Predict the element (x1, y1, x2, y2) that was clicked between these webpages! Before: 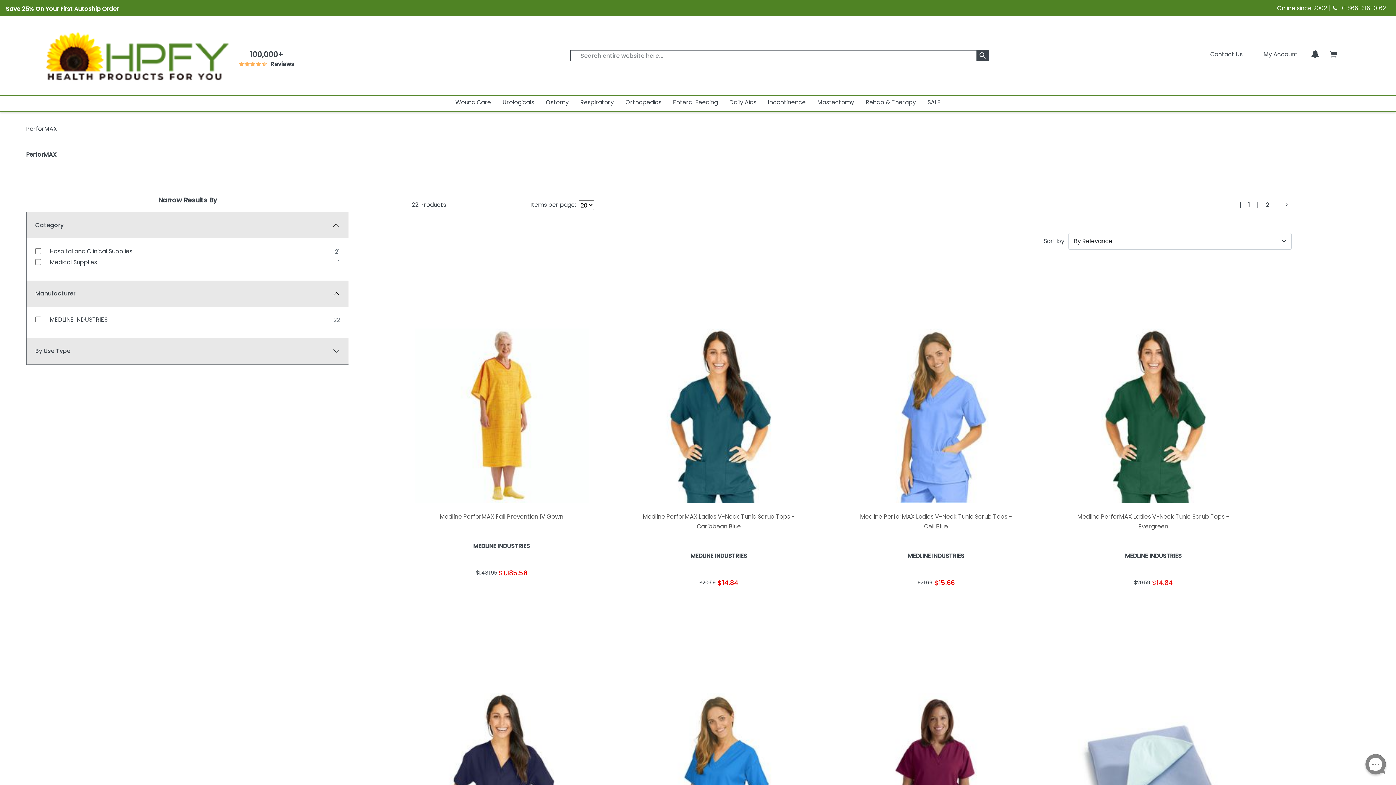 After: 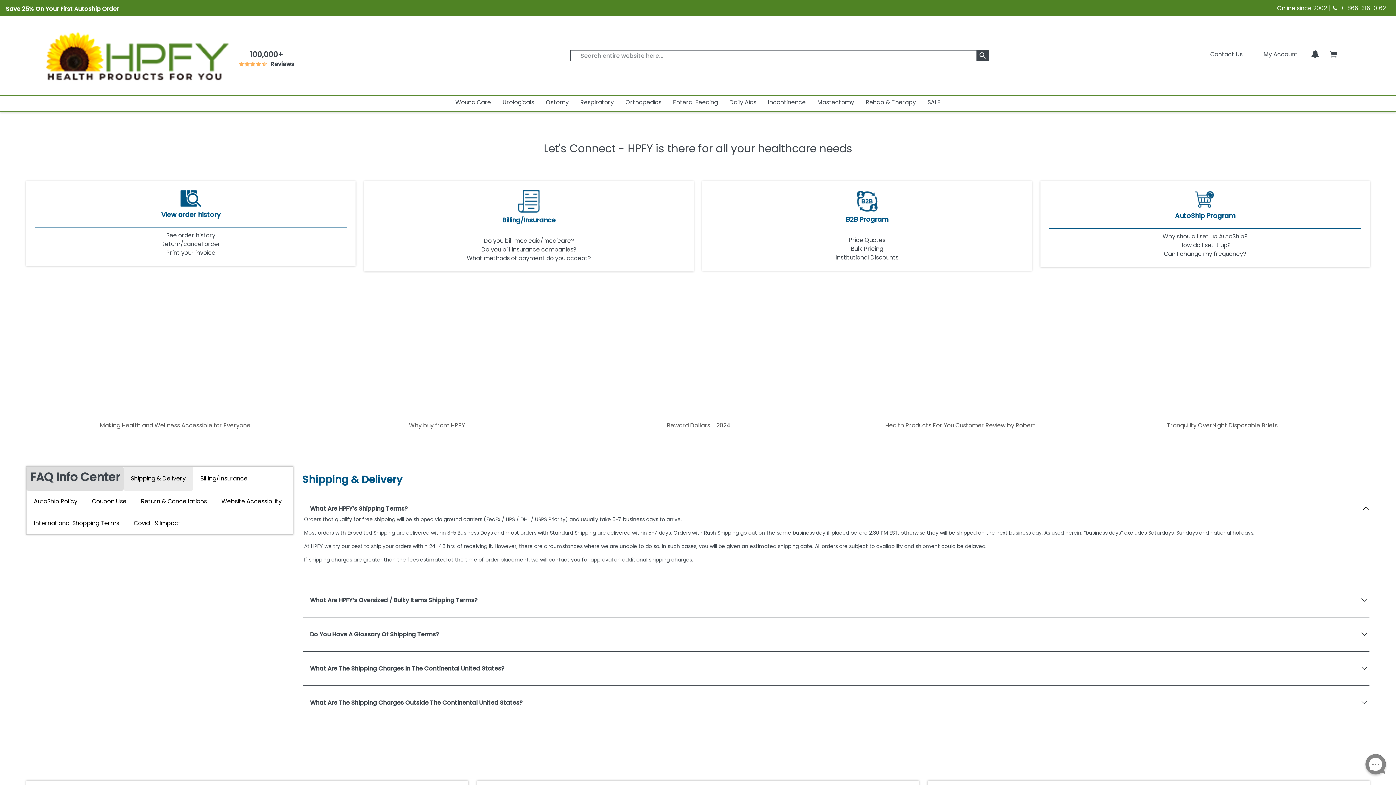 Action: label: Contact Us bbox: (1210, 50, 1242, 58)